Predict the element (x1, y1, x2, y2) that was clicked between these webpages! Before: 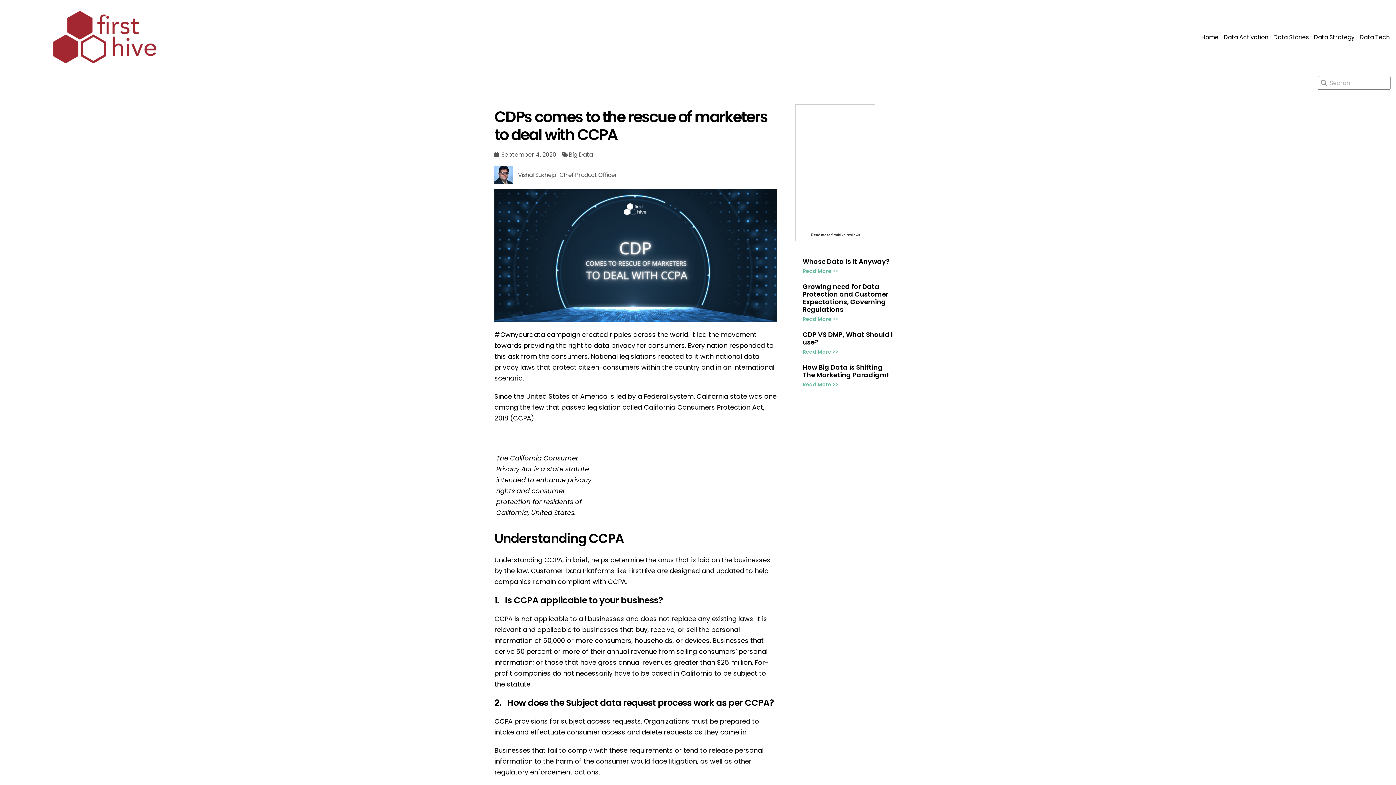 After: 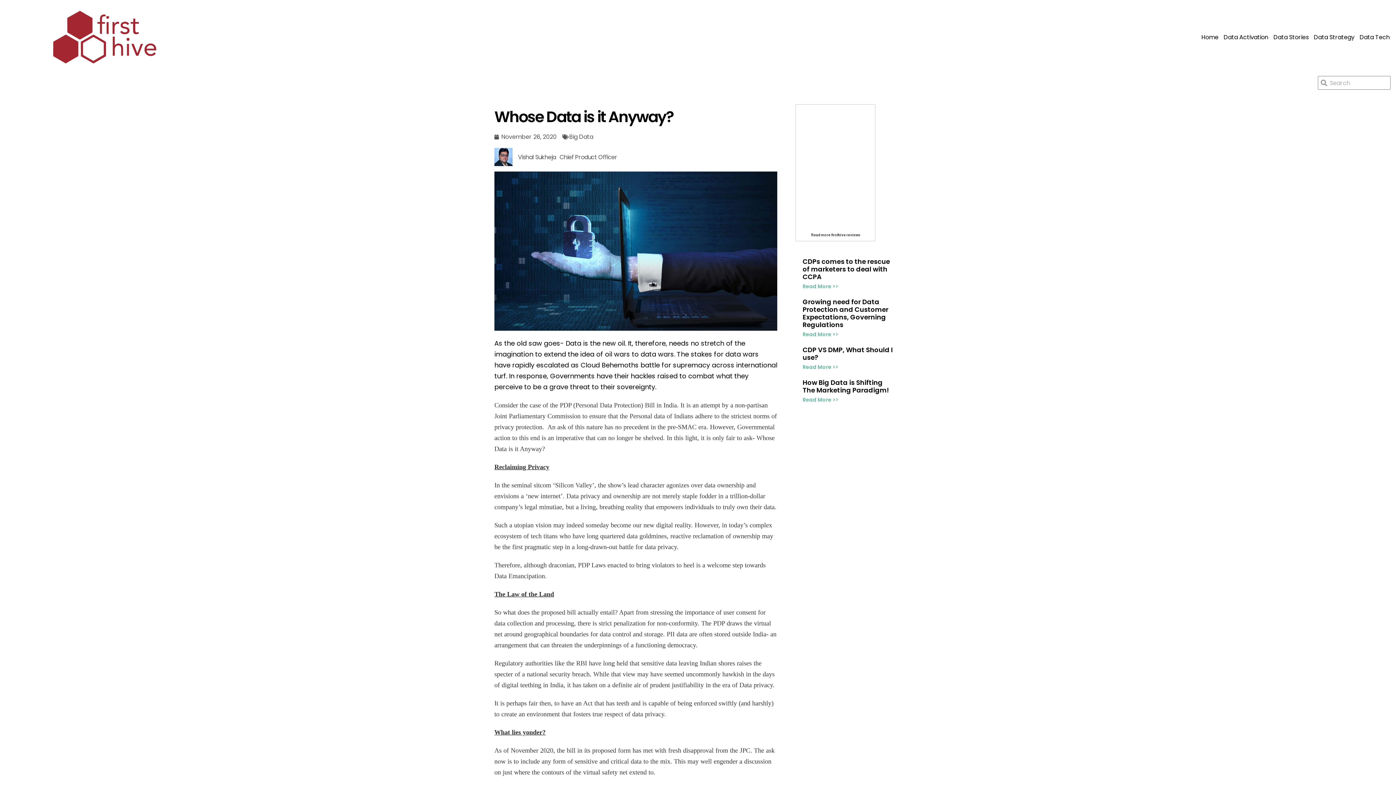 Action: bbox: (802, 257, 889, 266) label: Whose Data is it Anyway?